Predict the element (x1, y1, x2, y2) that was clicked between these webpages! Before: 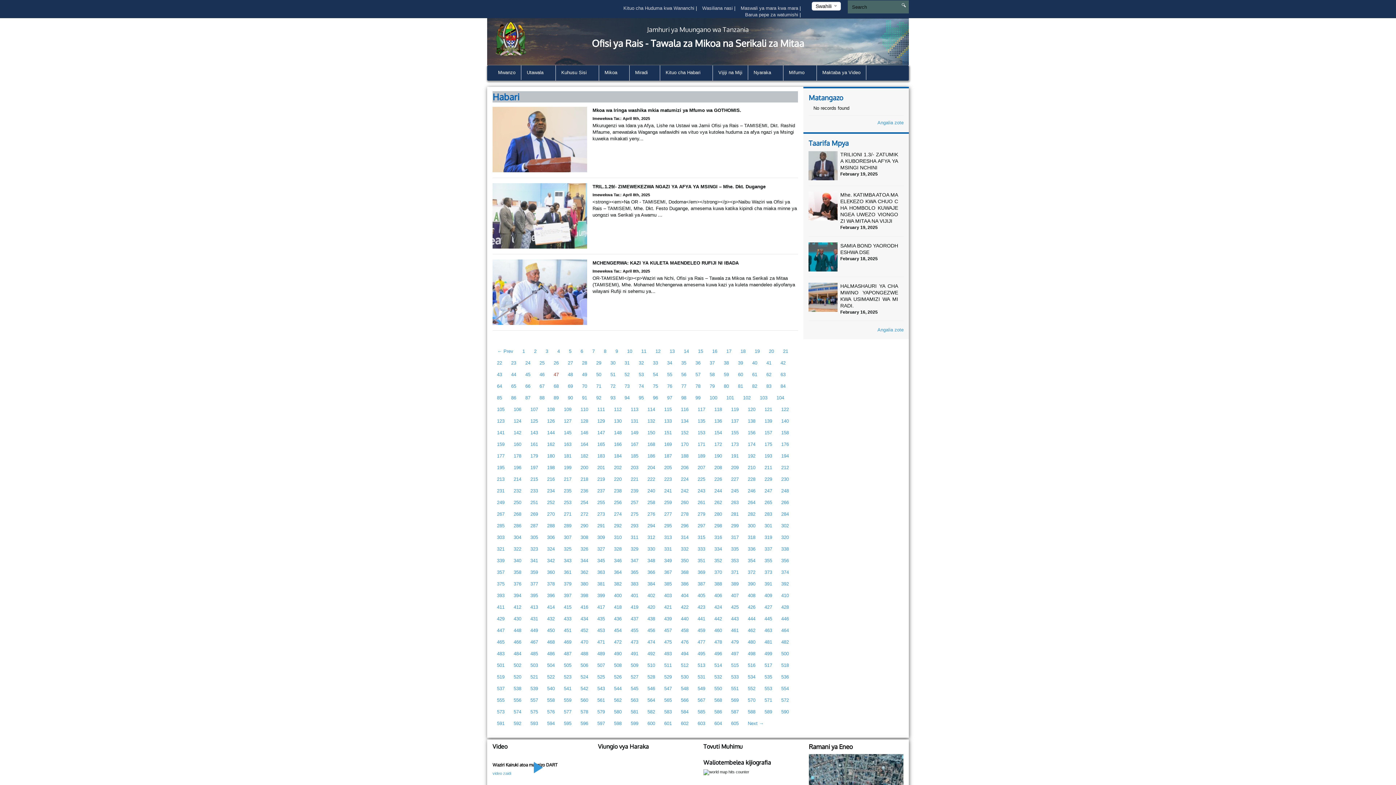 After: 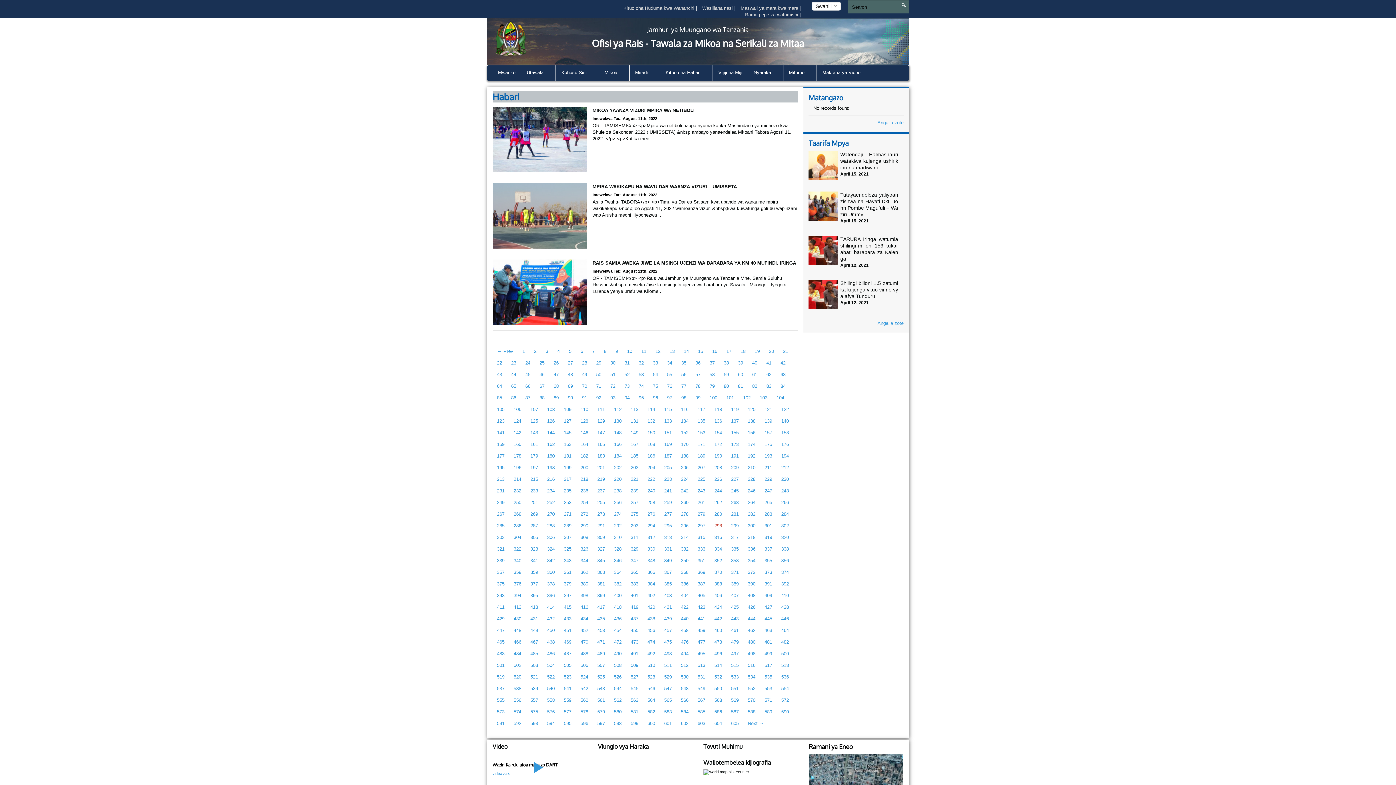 Action: label: 298 bbox: (709, 520, 726, 532)